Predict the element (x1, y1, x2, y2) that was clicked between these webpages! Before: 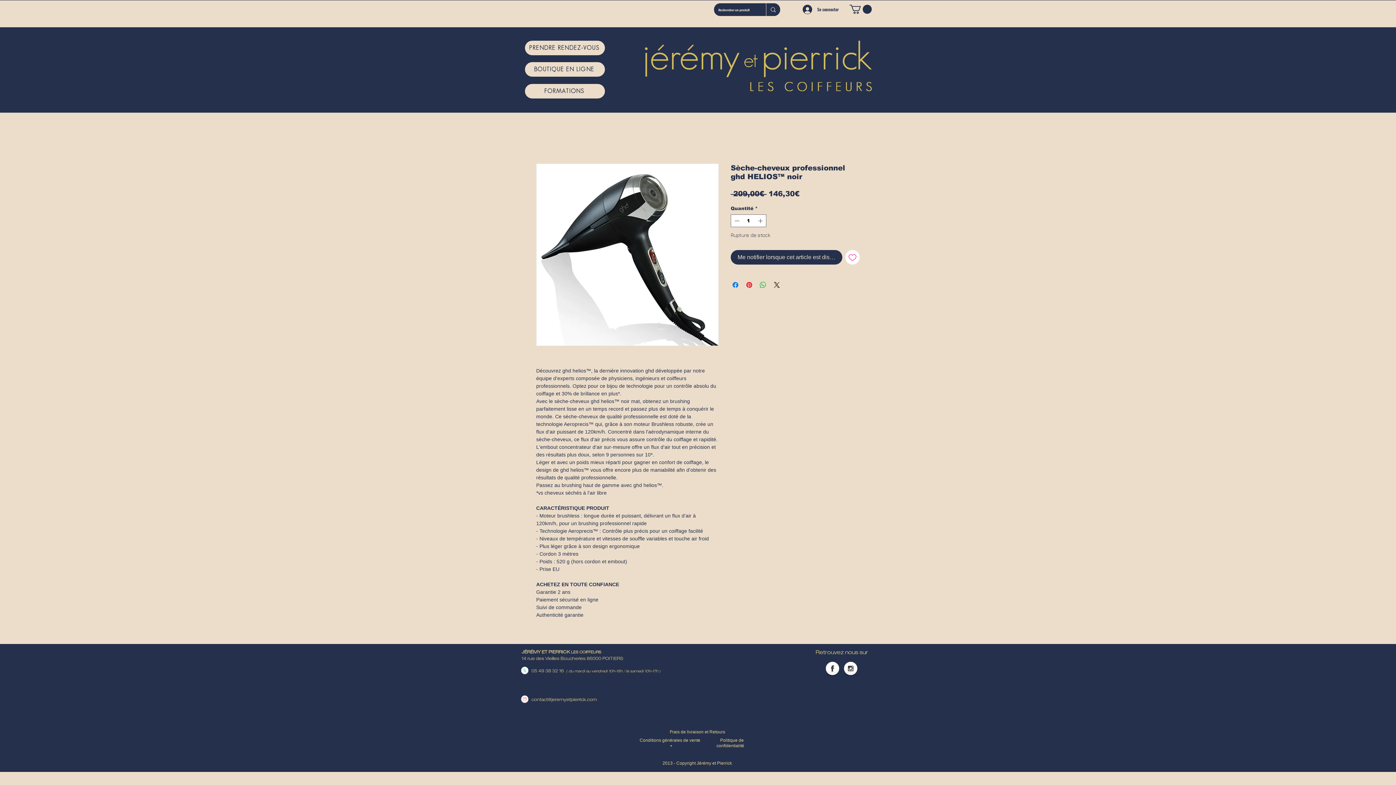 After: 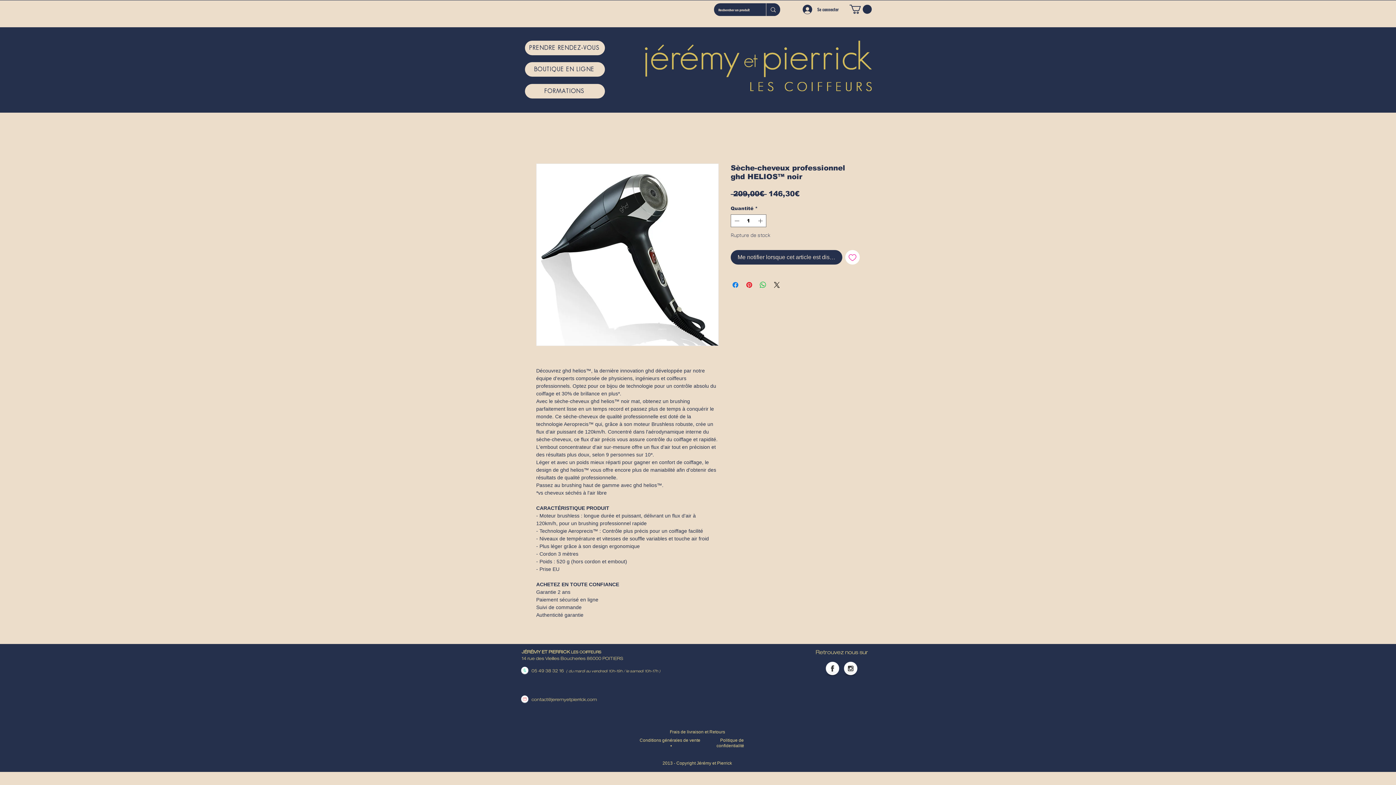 Action: bbox: (531, 698, 597, 702) label: contact@jeremyetpierrick.com